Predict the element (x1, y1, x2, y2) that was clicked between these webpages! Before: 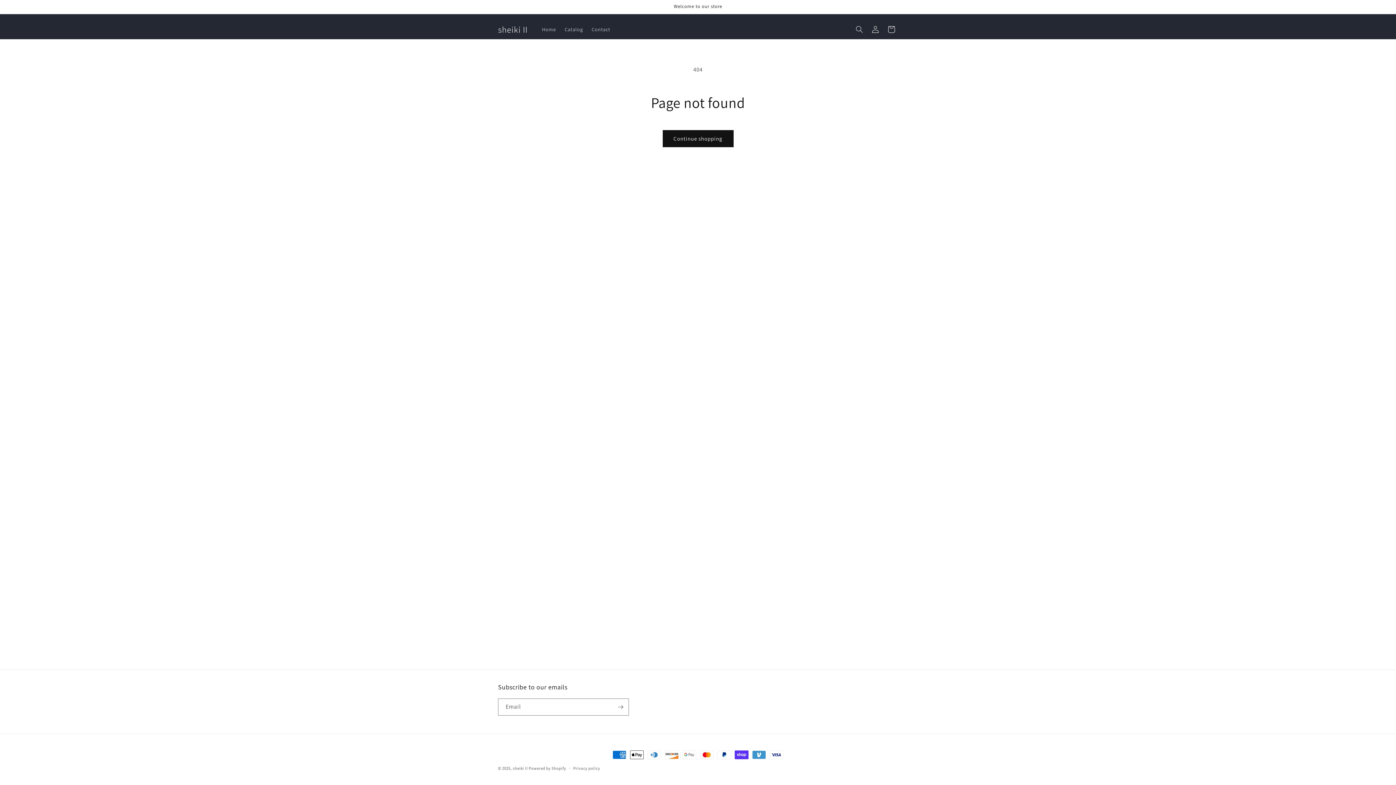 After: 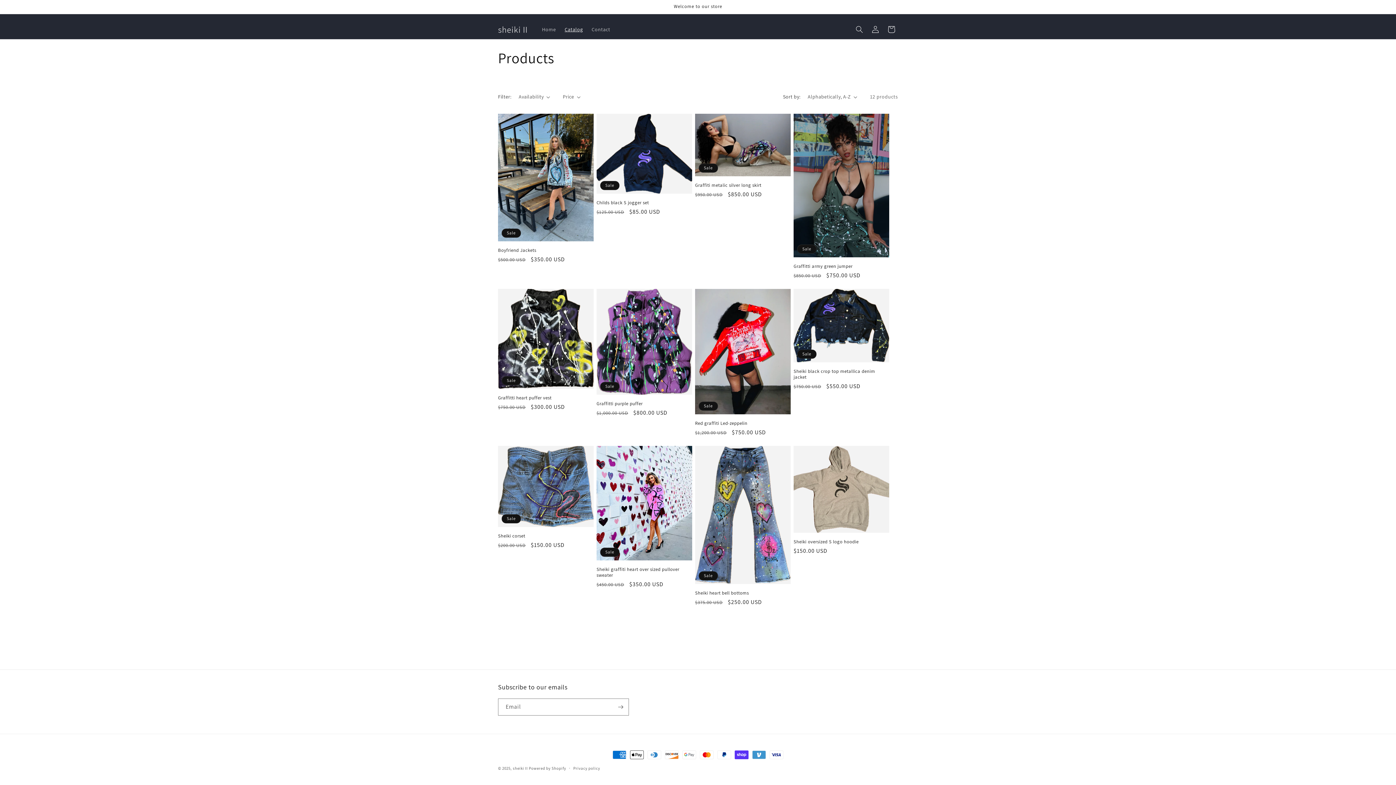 Action: bbox: (560, 21, 587, 37) label: Catalog